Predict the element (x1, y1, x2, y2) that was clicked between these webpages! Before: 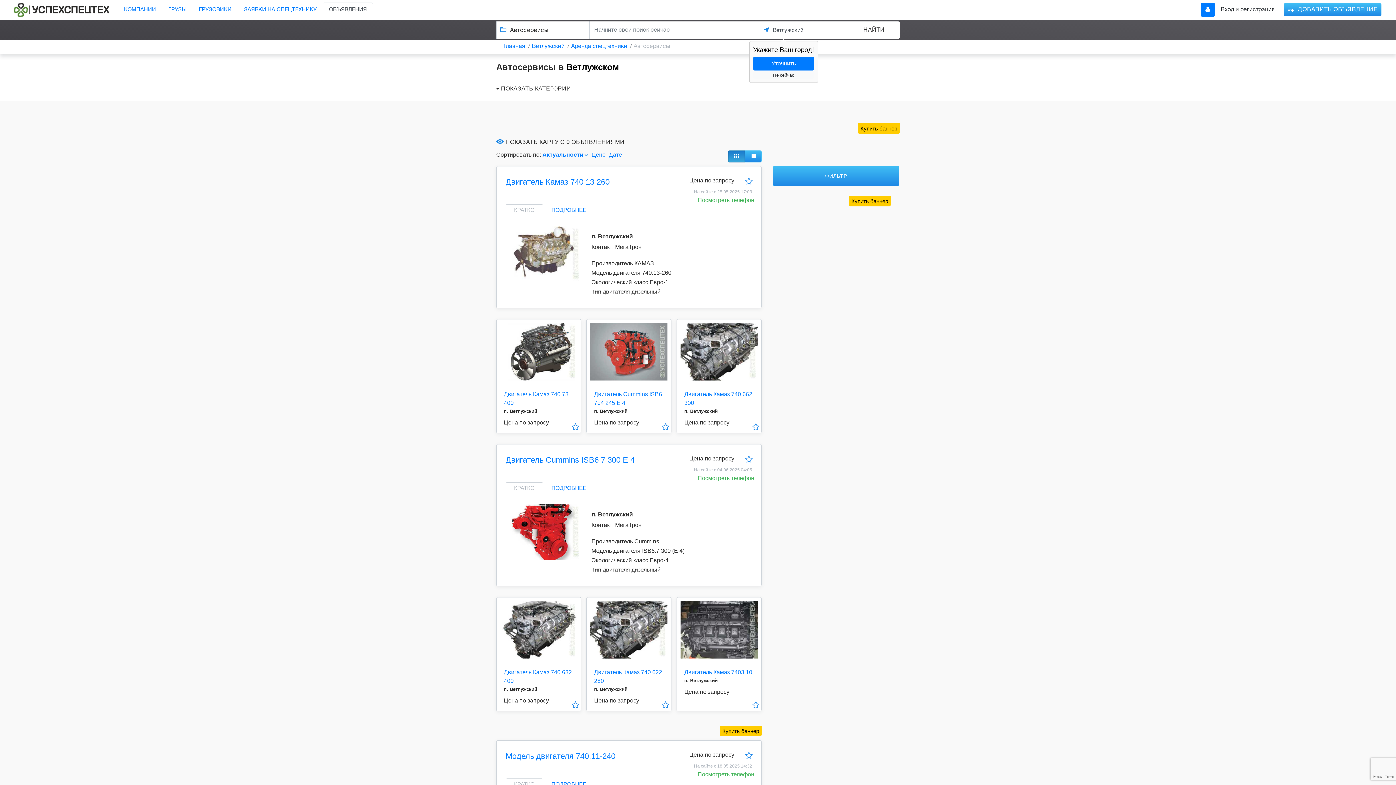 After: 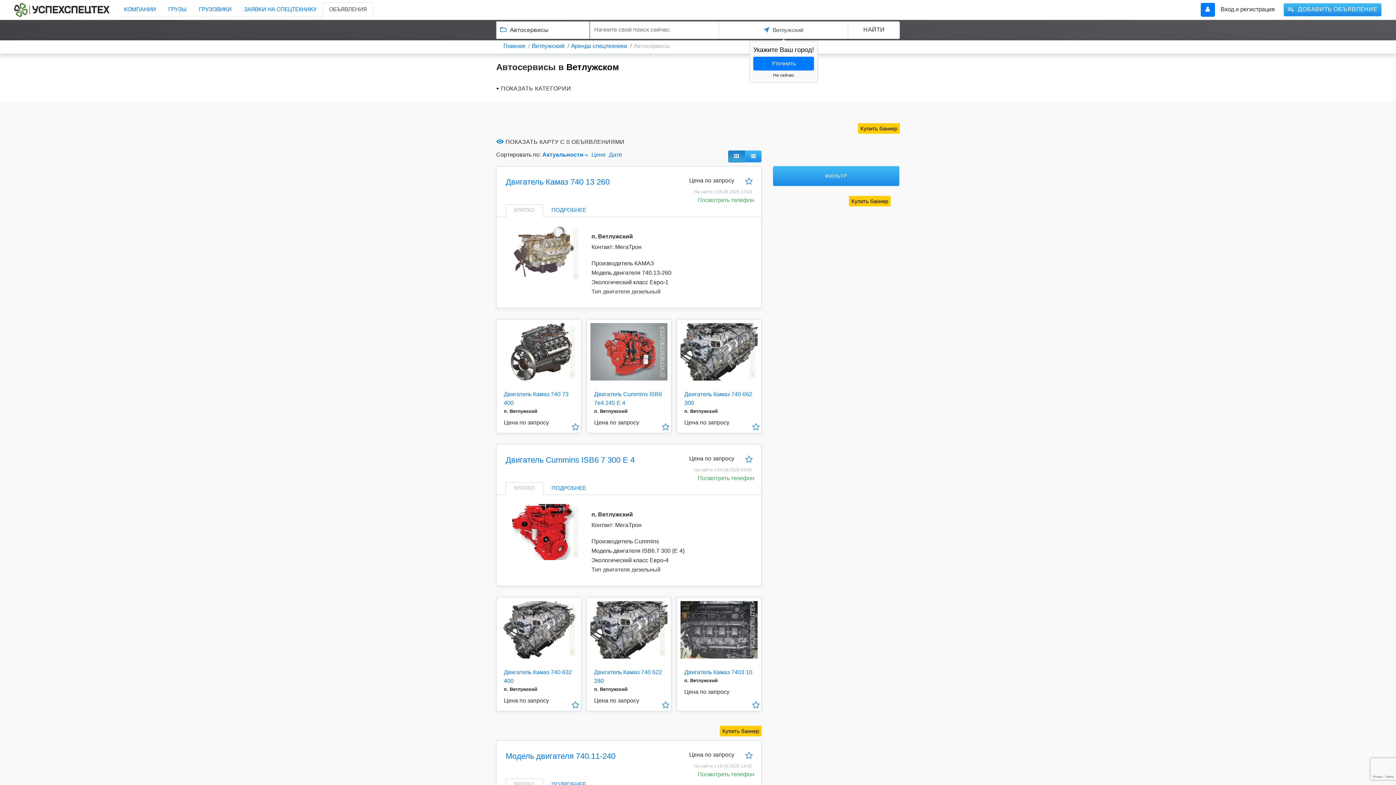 Action: bbox: (505, 204, 543, 217) label: КРАТКО